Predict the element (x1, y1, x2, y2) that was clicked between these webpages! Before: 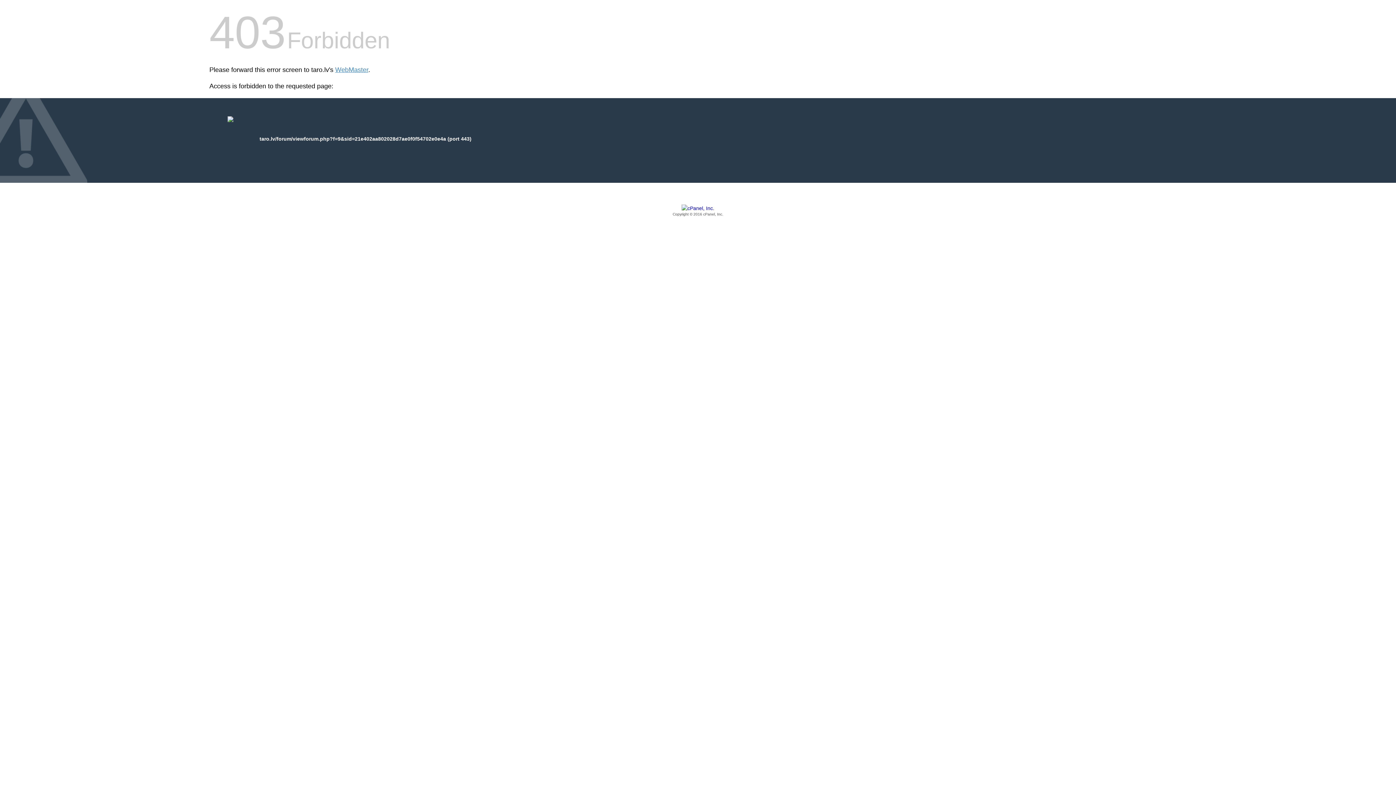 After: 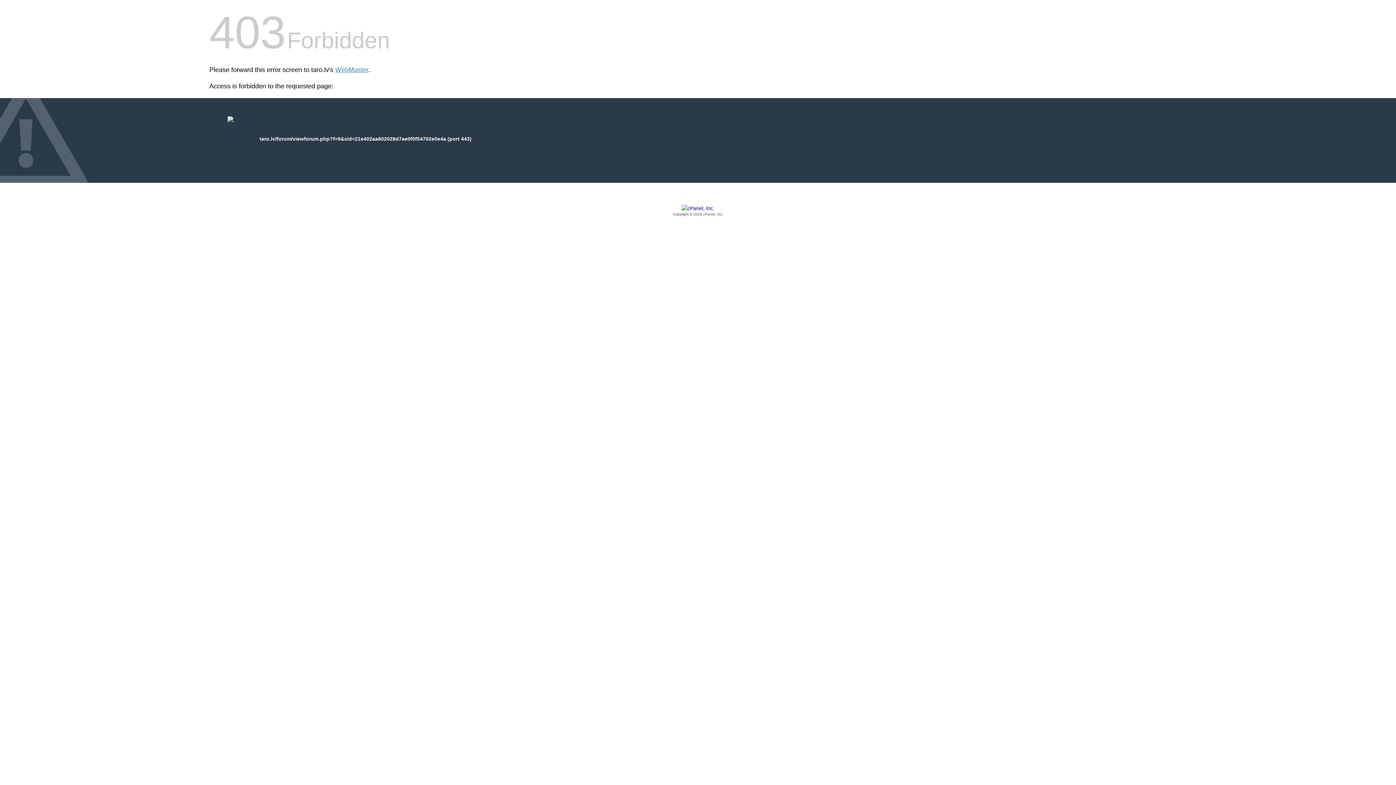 Action: label: Copyright © 2016 cPanel, Inc. bbox: (209, 205, 1186, 217)